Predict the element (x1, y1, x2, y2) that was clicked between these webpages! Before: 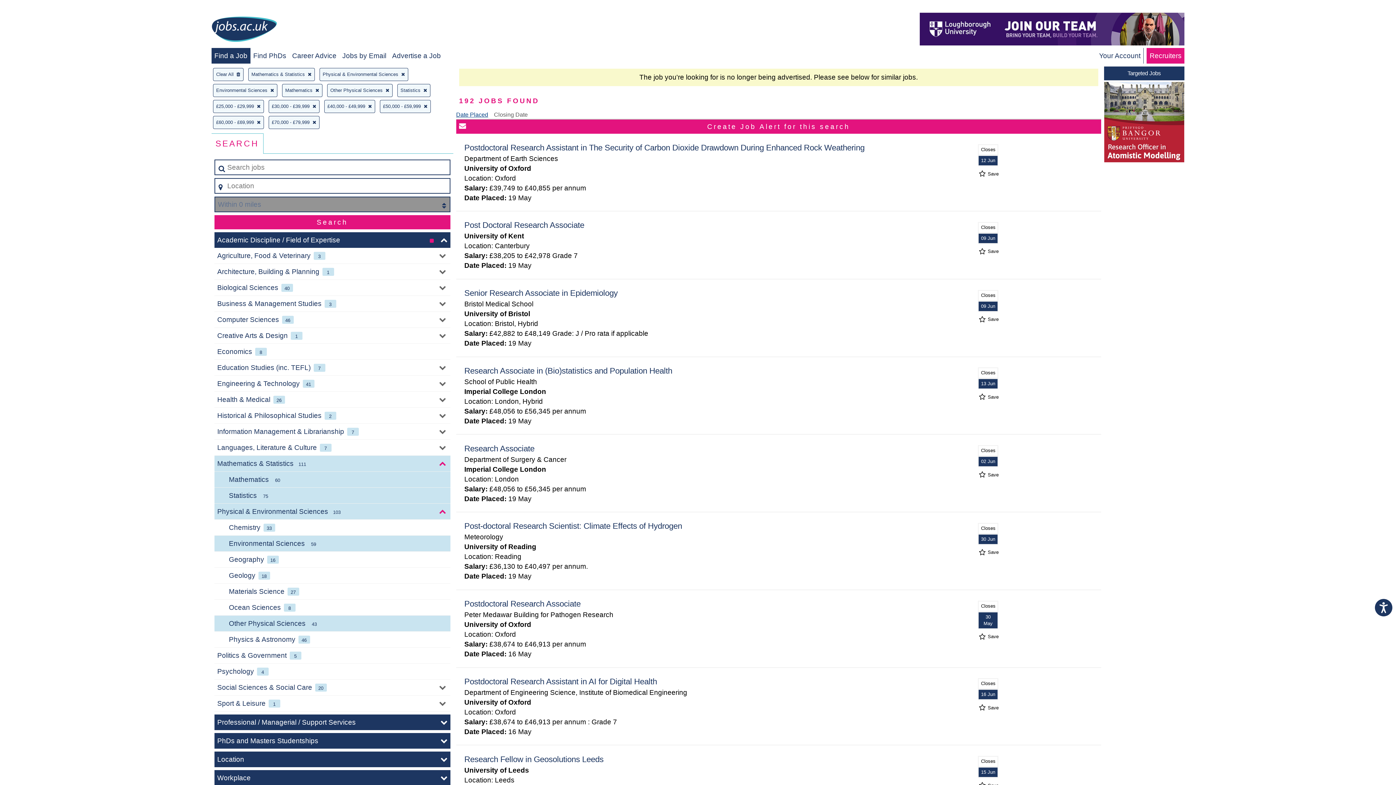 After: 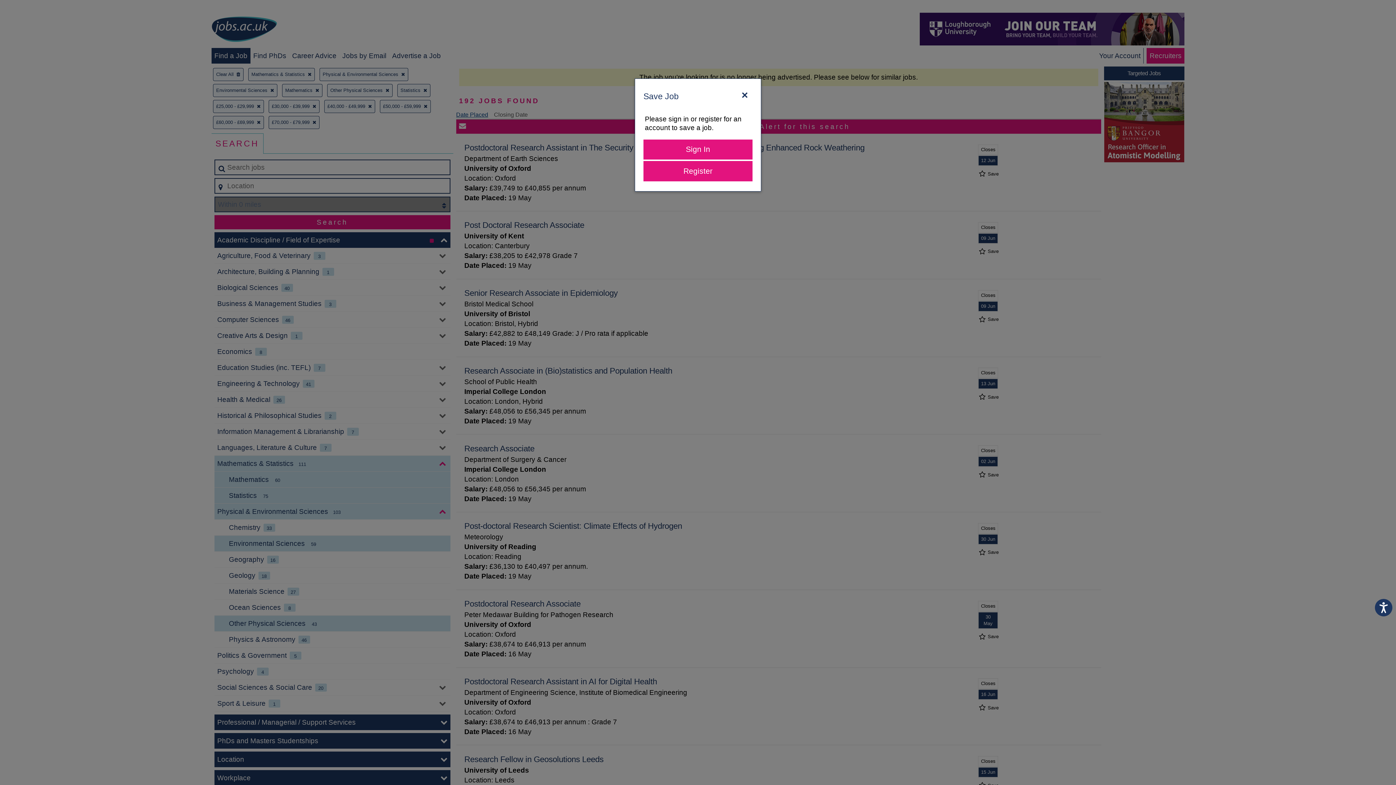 Action: label:  Save bbox: (977, 551, 998, 554)